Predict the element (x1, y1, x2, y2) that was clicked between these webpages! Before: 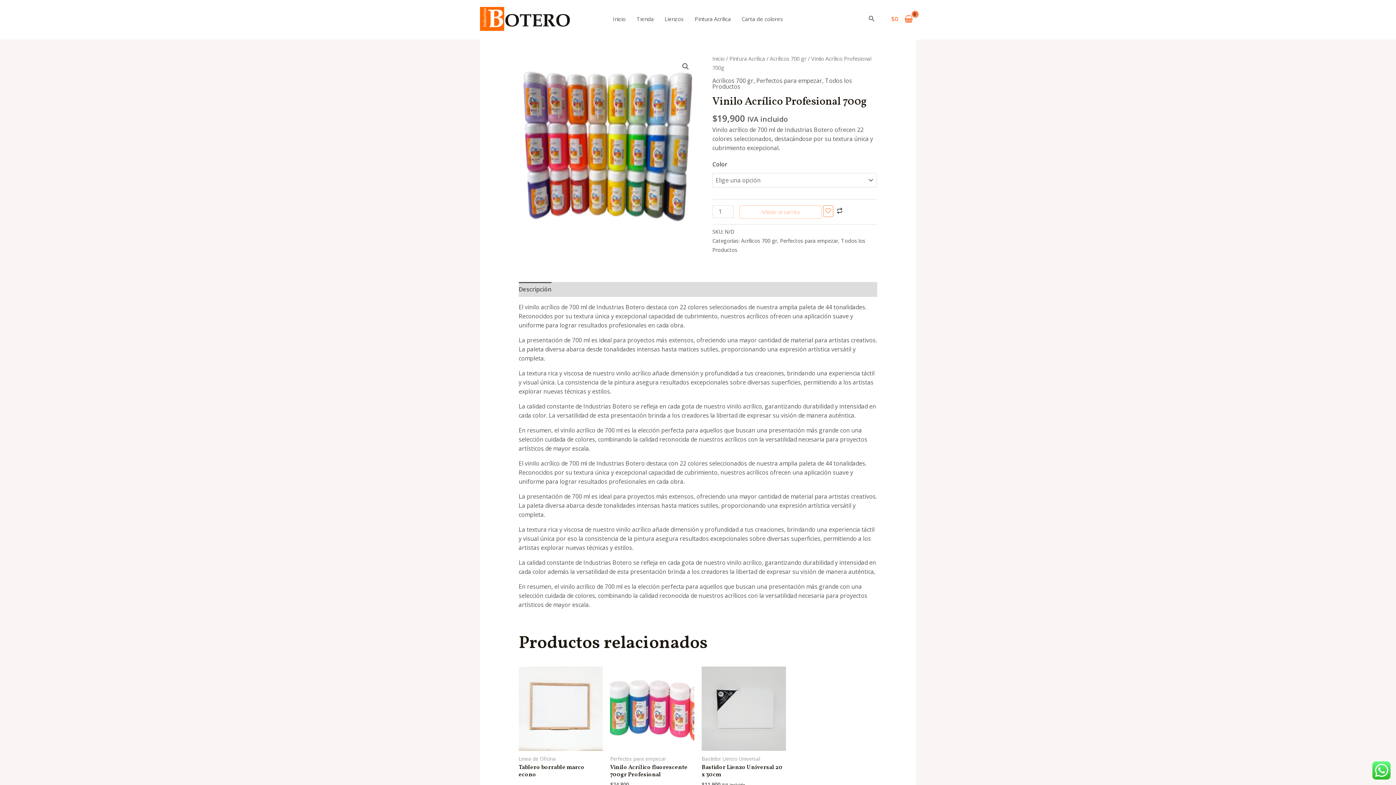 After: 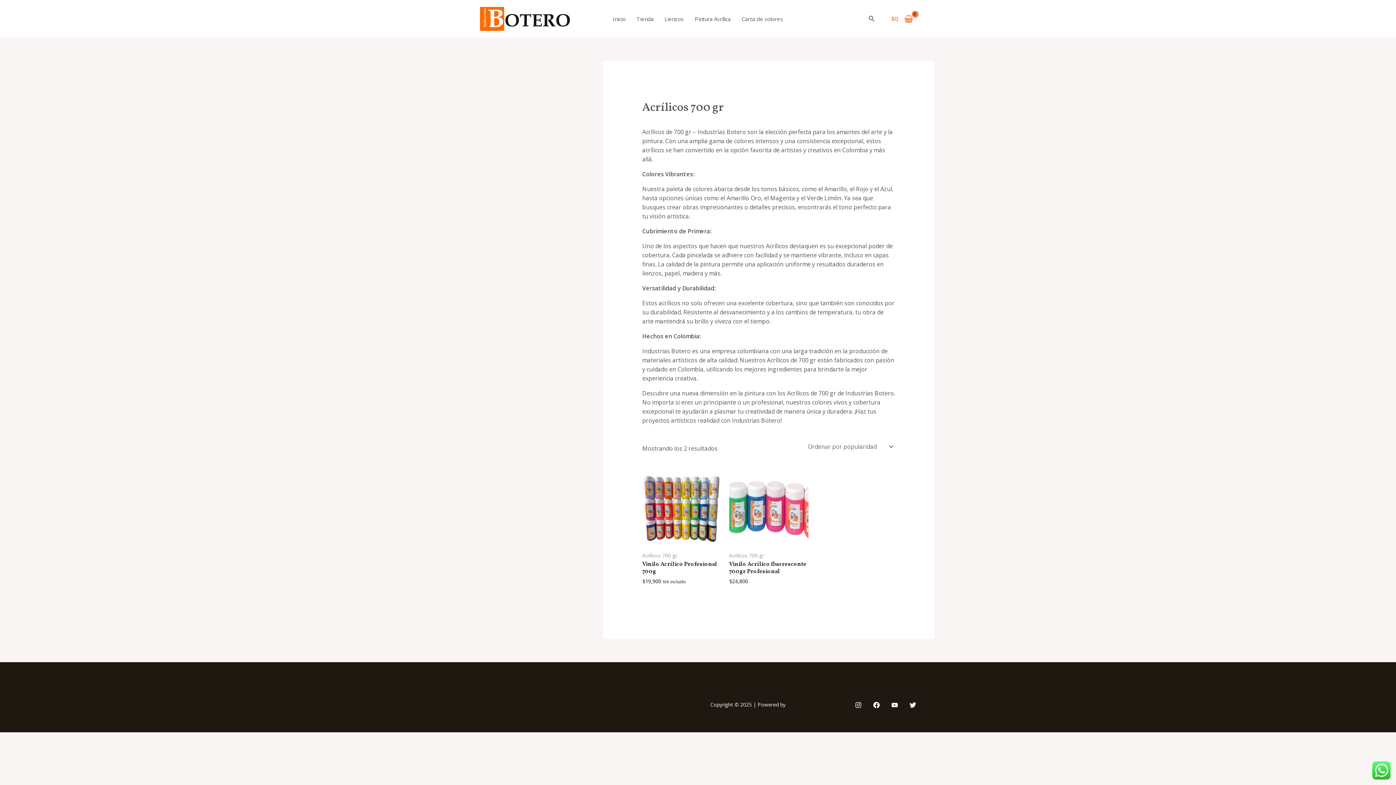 Action: label: Acrílicos 700 gr bbox: (741, 237, 777, 244)